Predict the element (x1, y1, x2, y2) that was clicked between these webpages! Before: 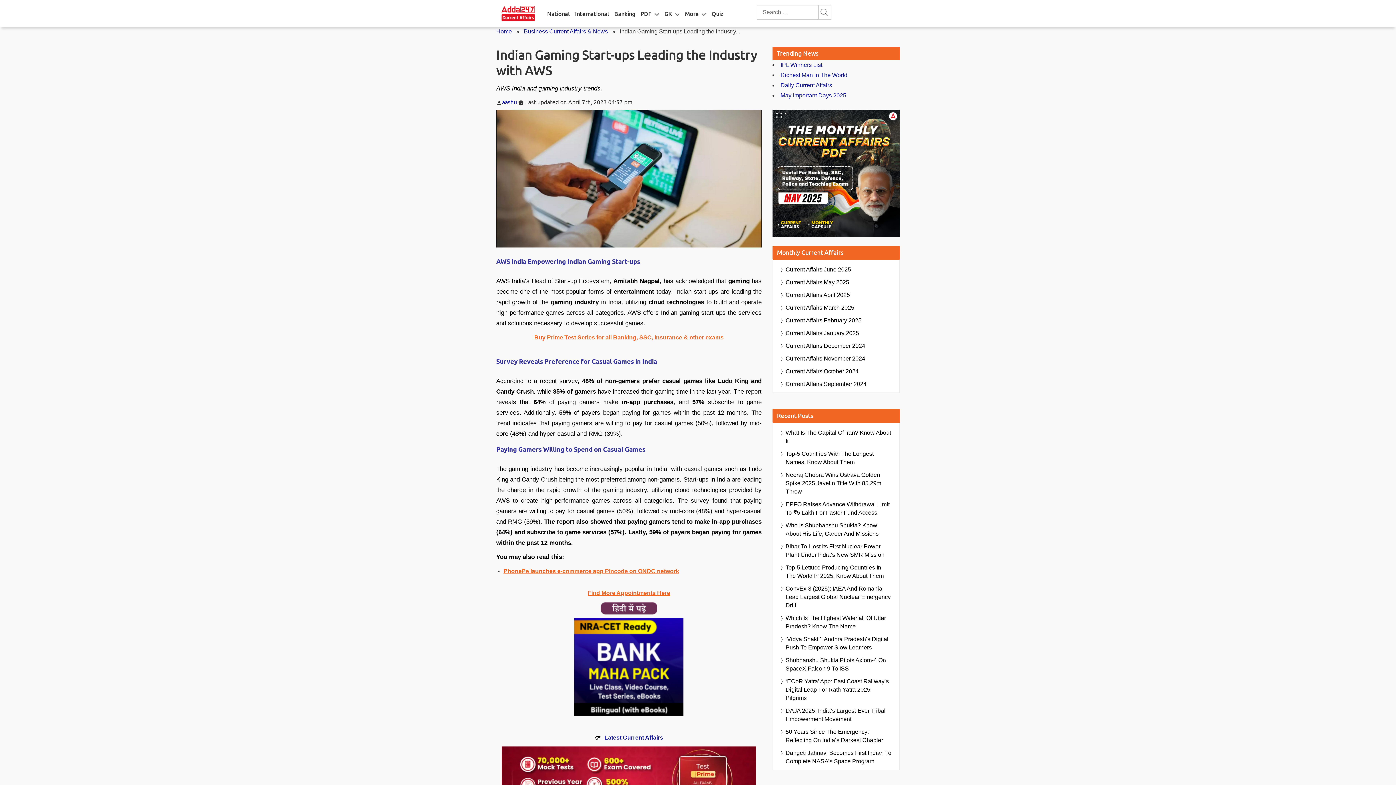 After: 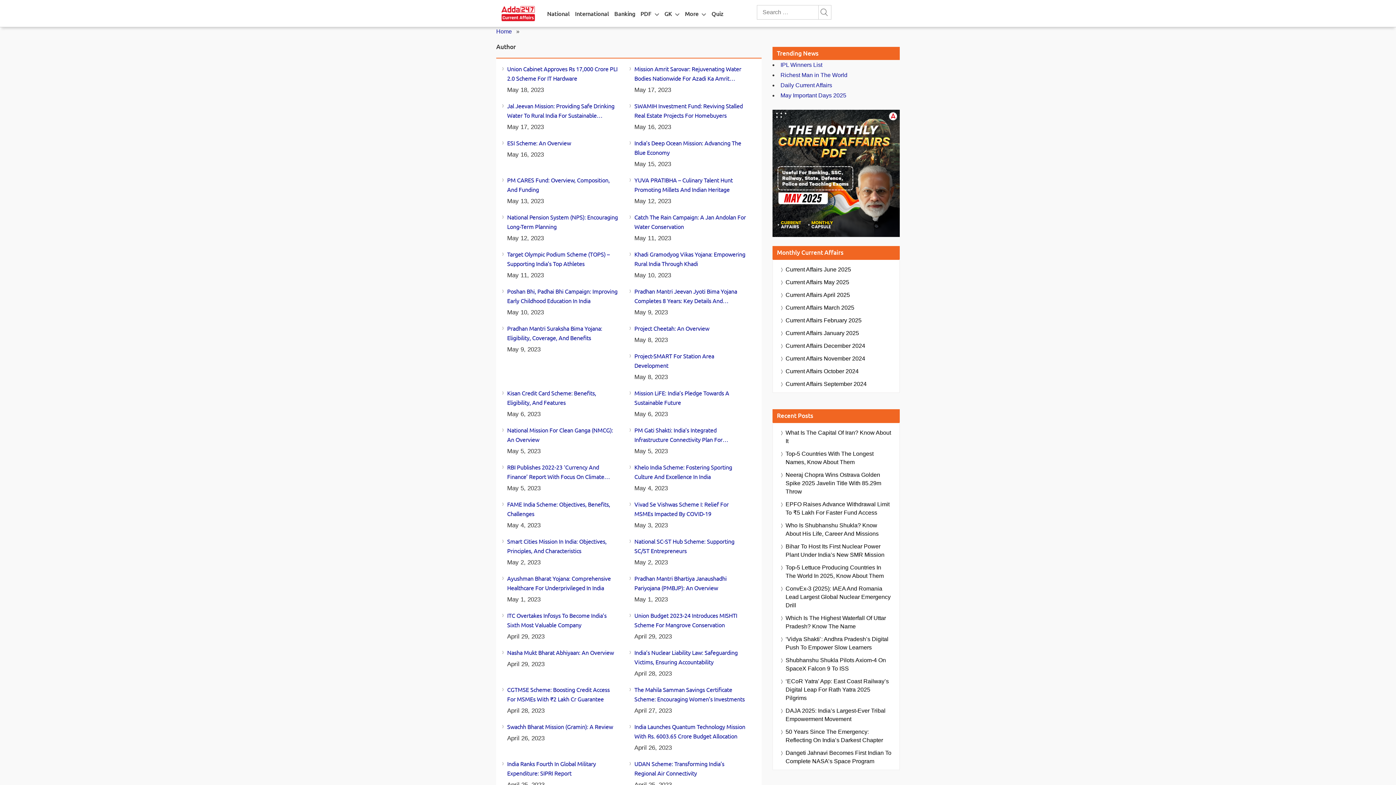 Action: bbox: (502, 98, 517, 105) label: aashu